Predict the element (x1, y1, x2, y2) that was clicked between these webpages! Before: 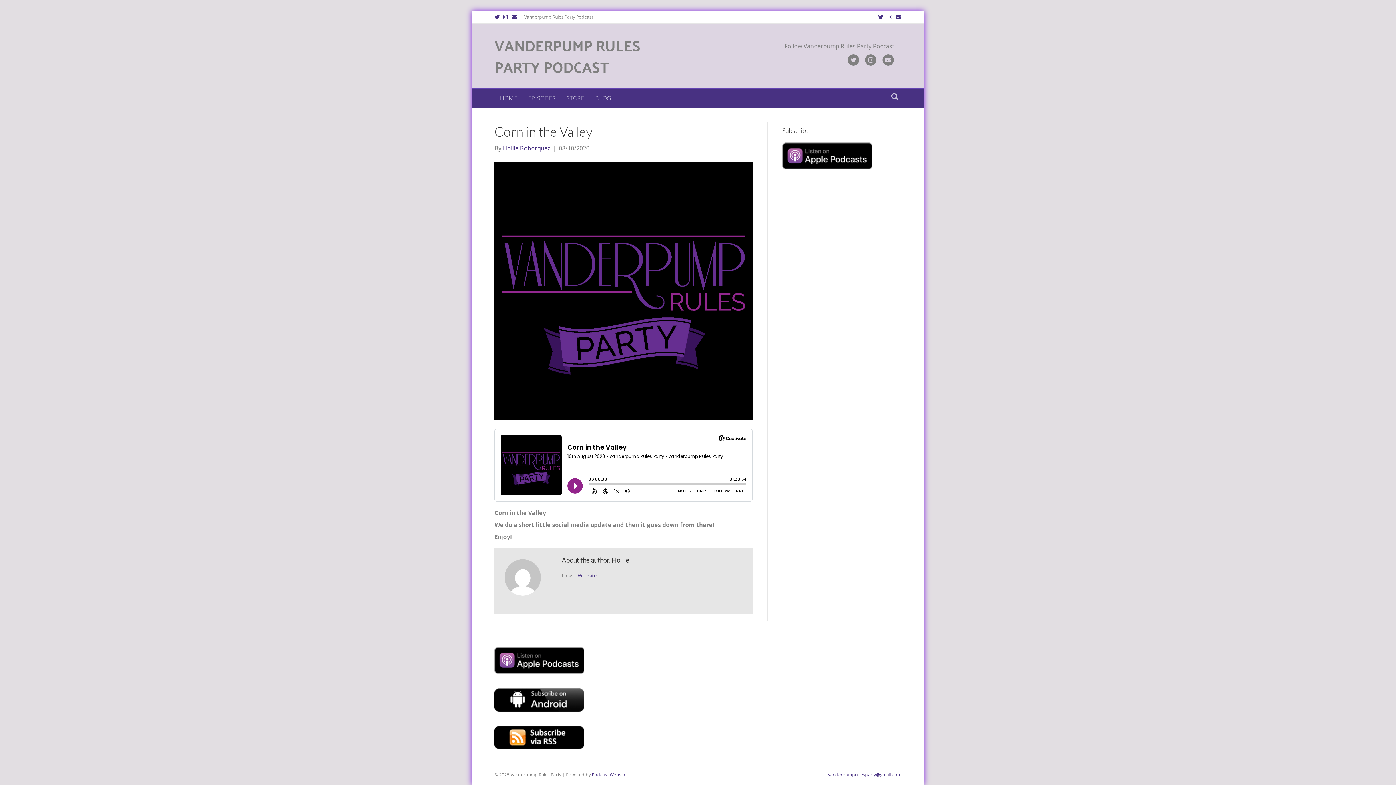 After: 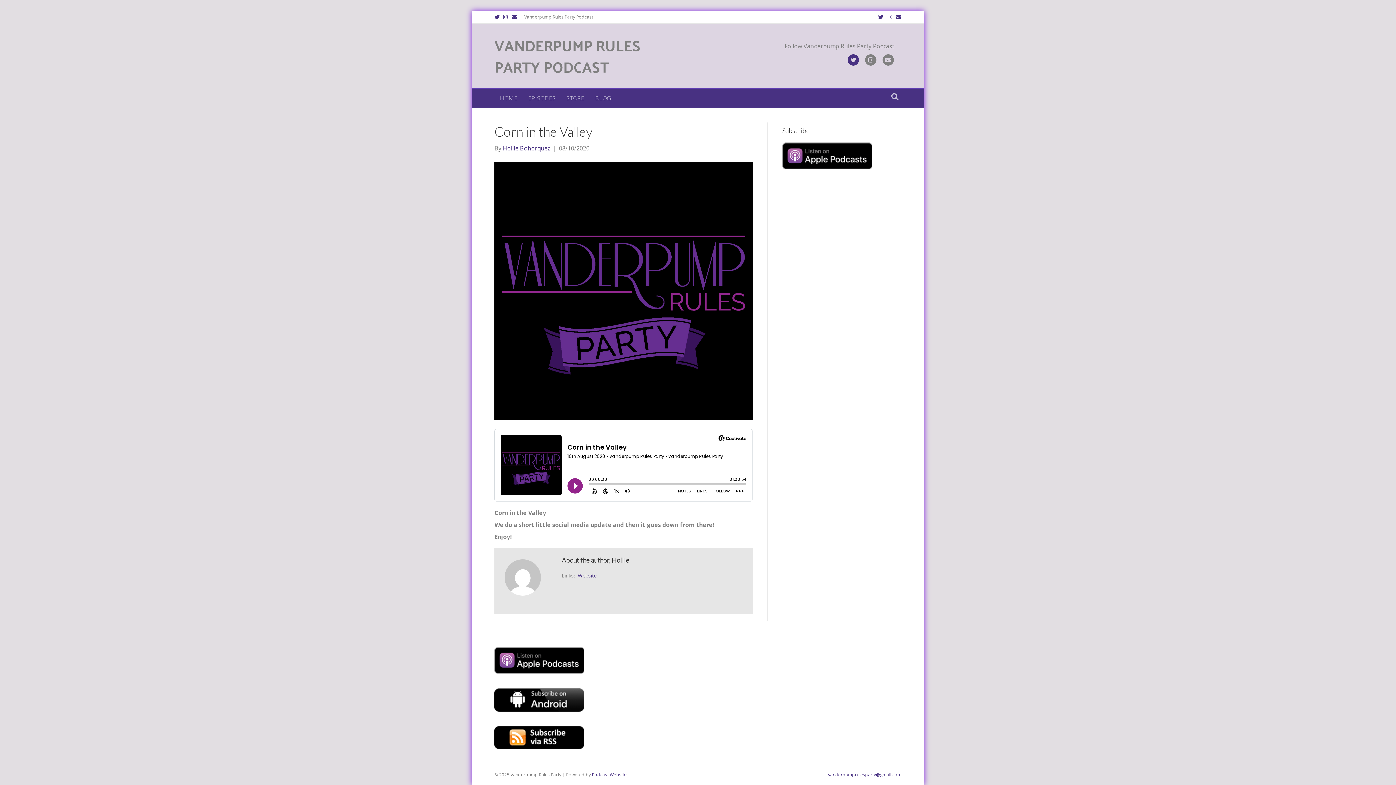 Action: bbox: (846, 54, 860, 65) label: Twitter